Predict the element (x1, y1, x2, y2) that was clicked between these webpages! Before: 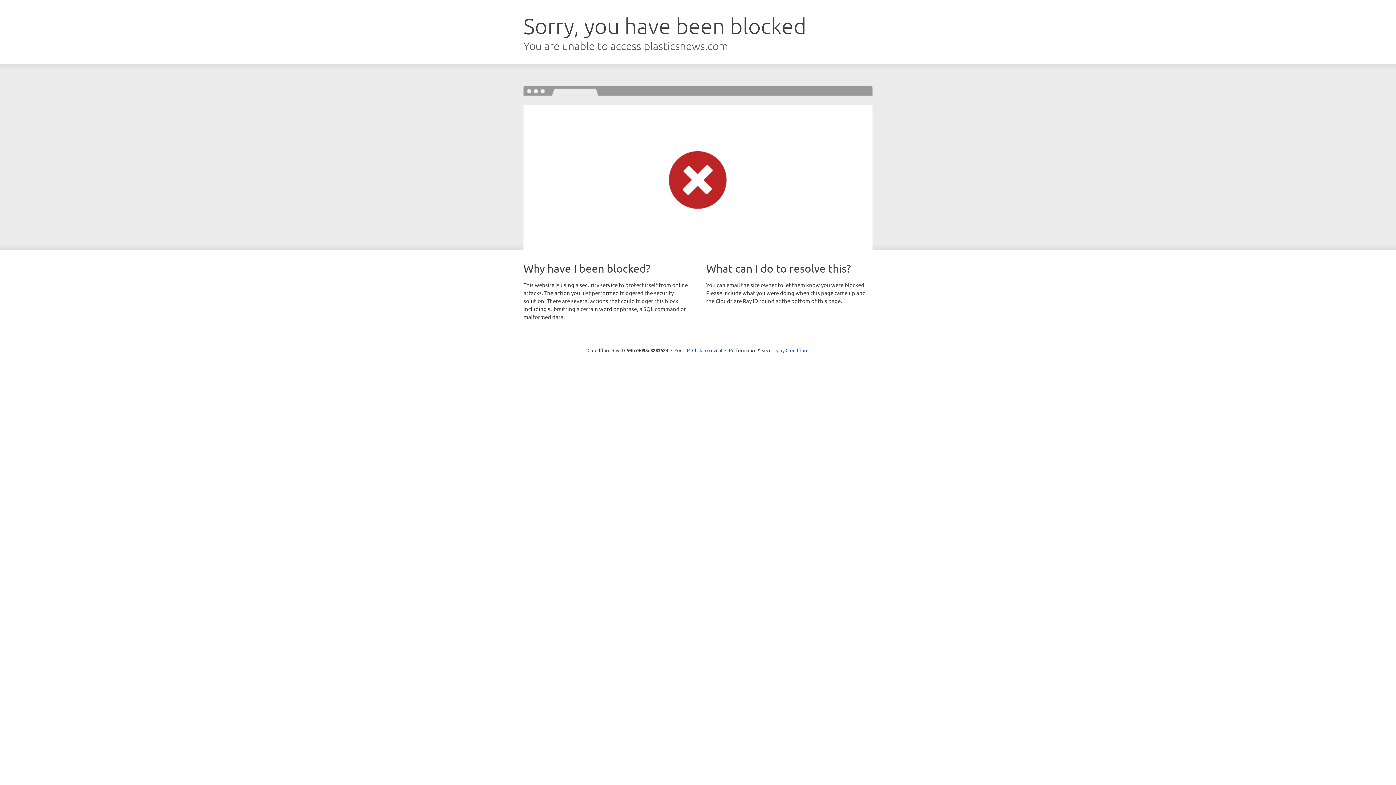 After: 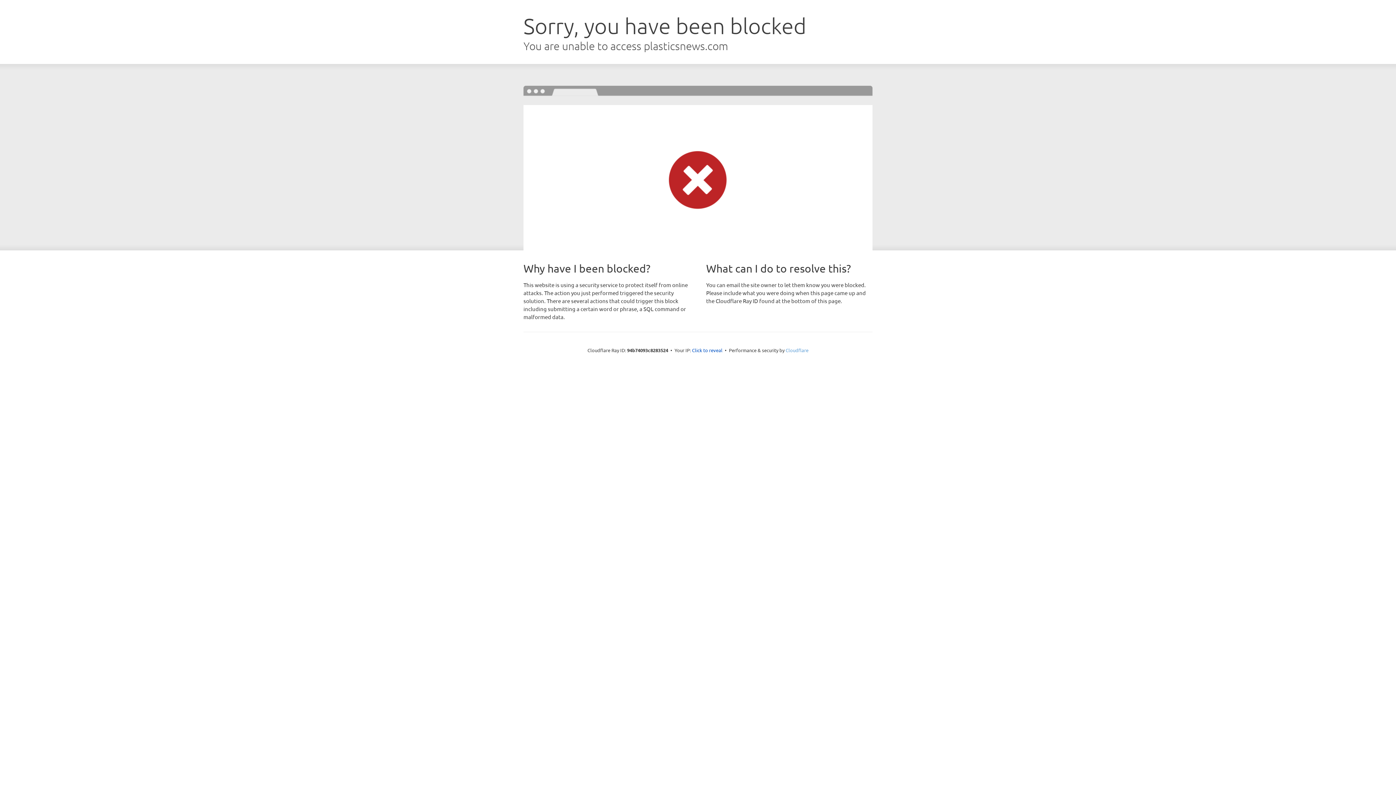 Action: bbox: (785, 347, 808, 353) label: Cloudflare